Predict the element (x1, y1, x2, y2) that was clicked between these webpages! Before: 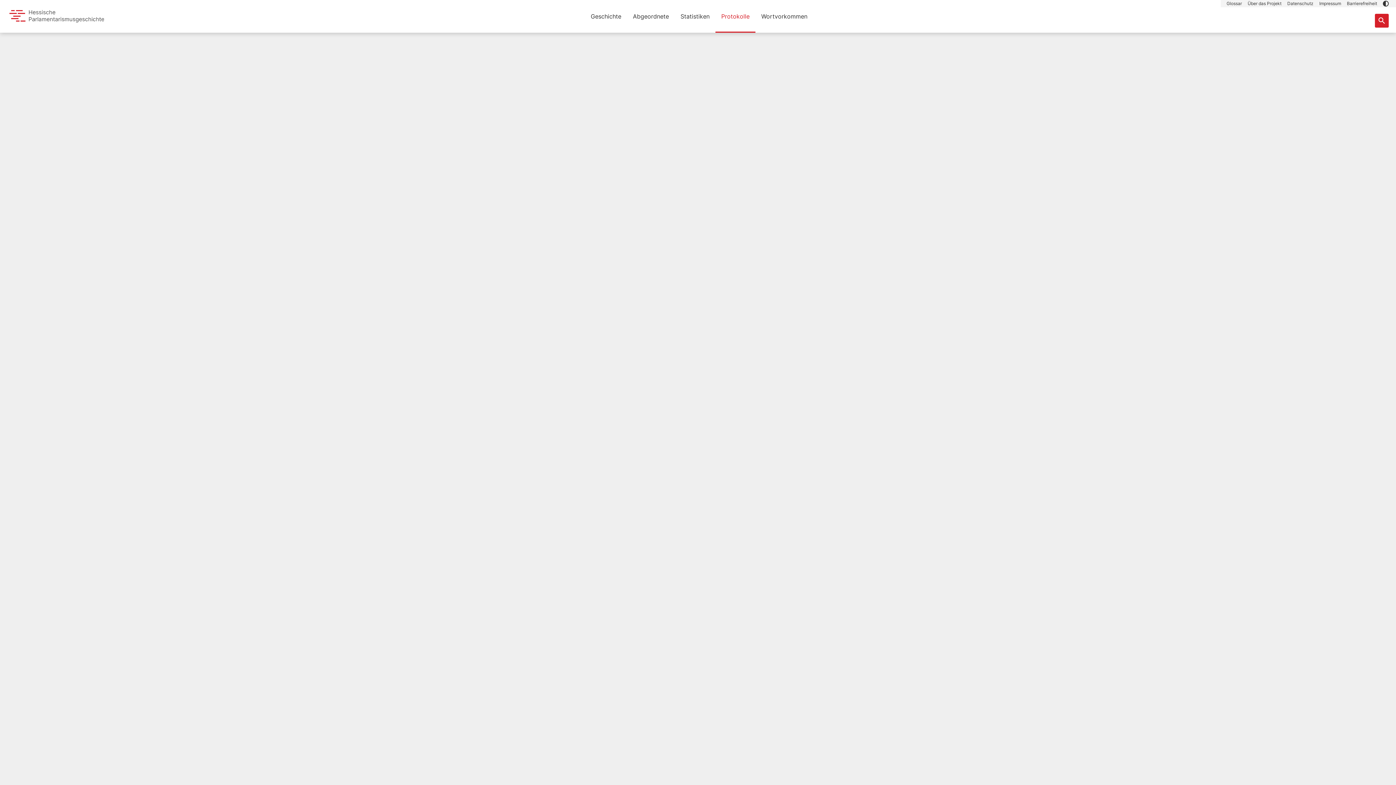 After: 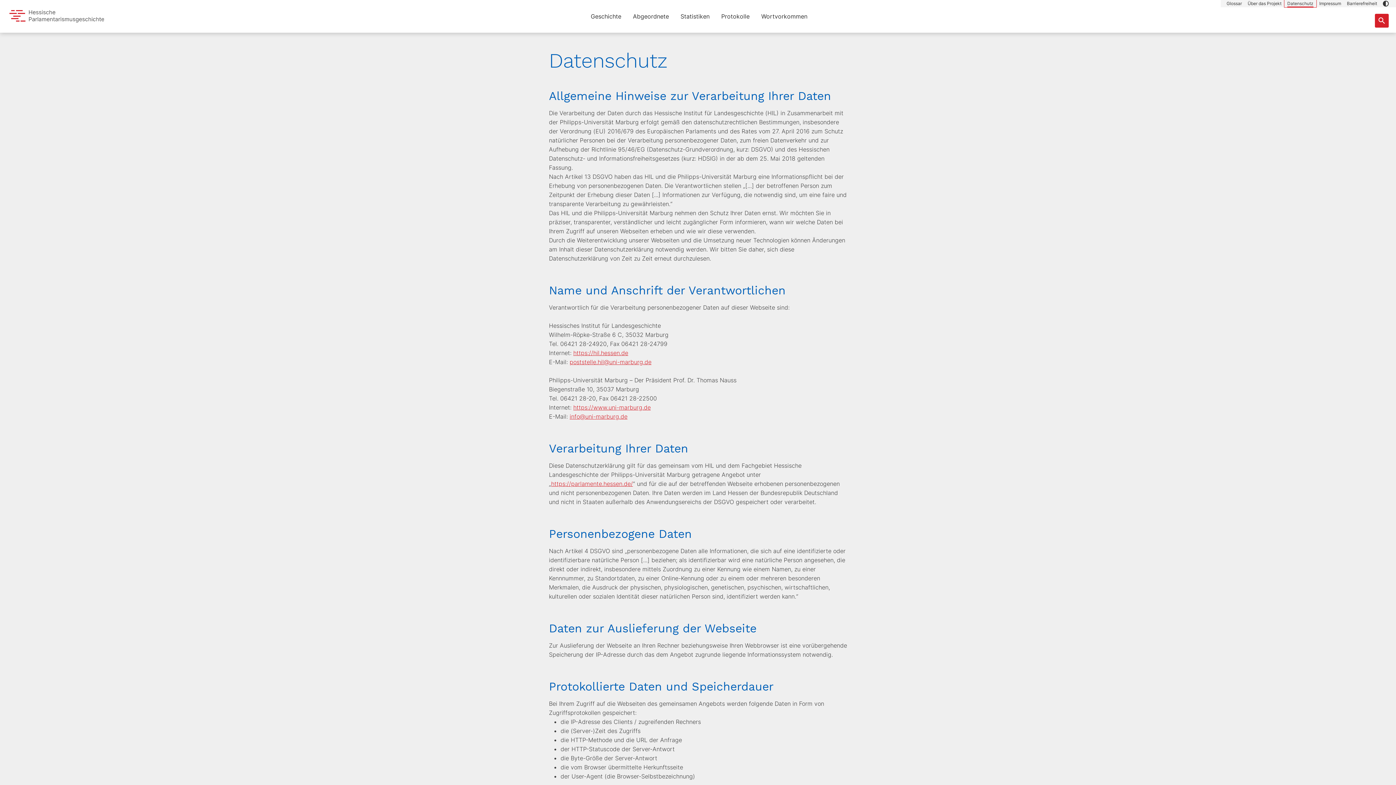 Action: label: Datenschutz bbox: (1284, 0, 1316, 7)